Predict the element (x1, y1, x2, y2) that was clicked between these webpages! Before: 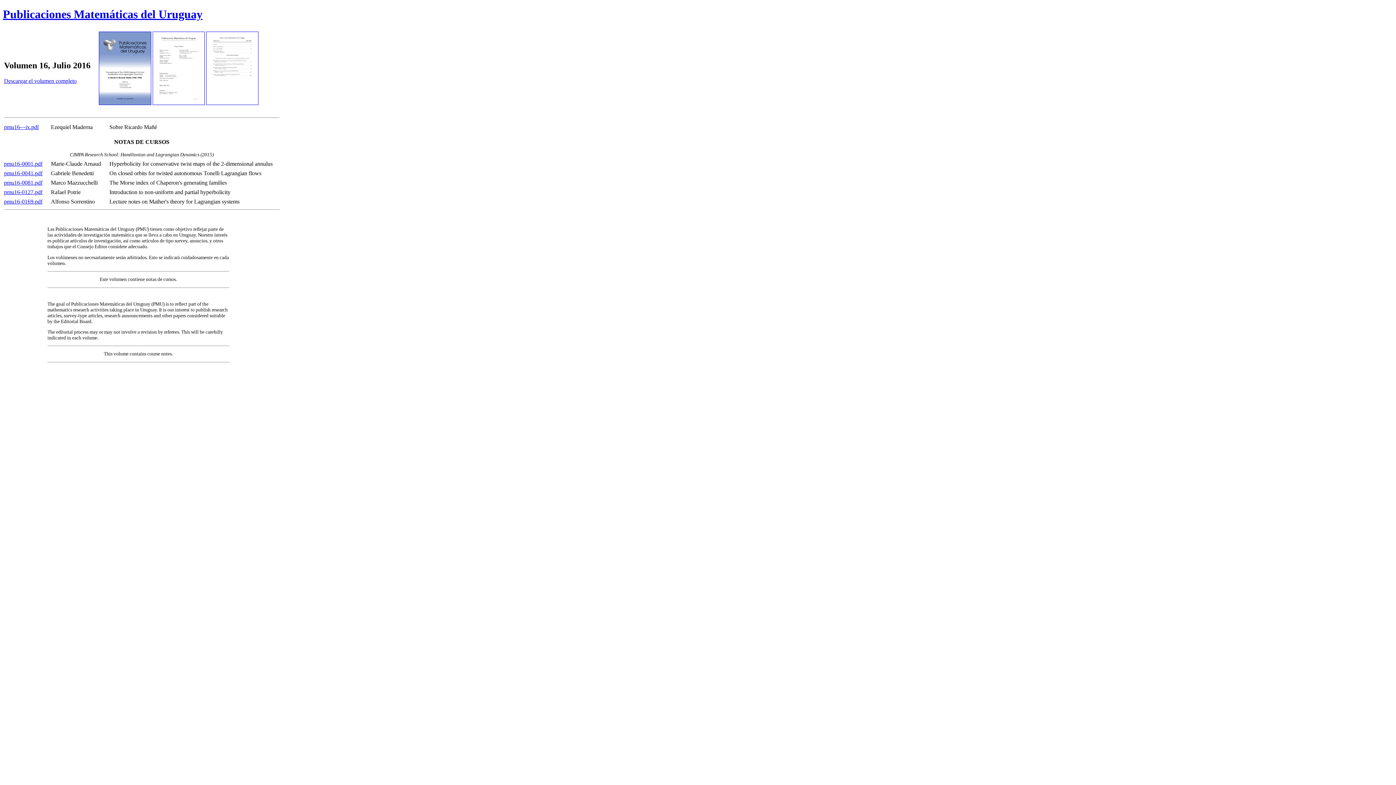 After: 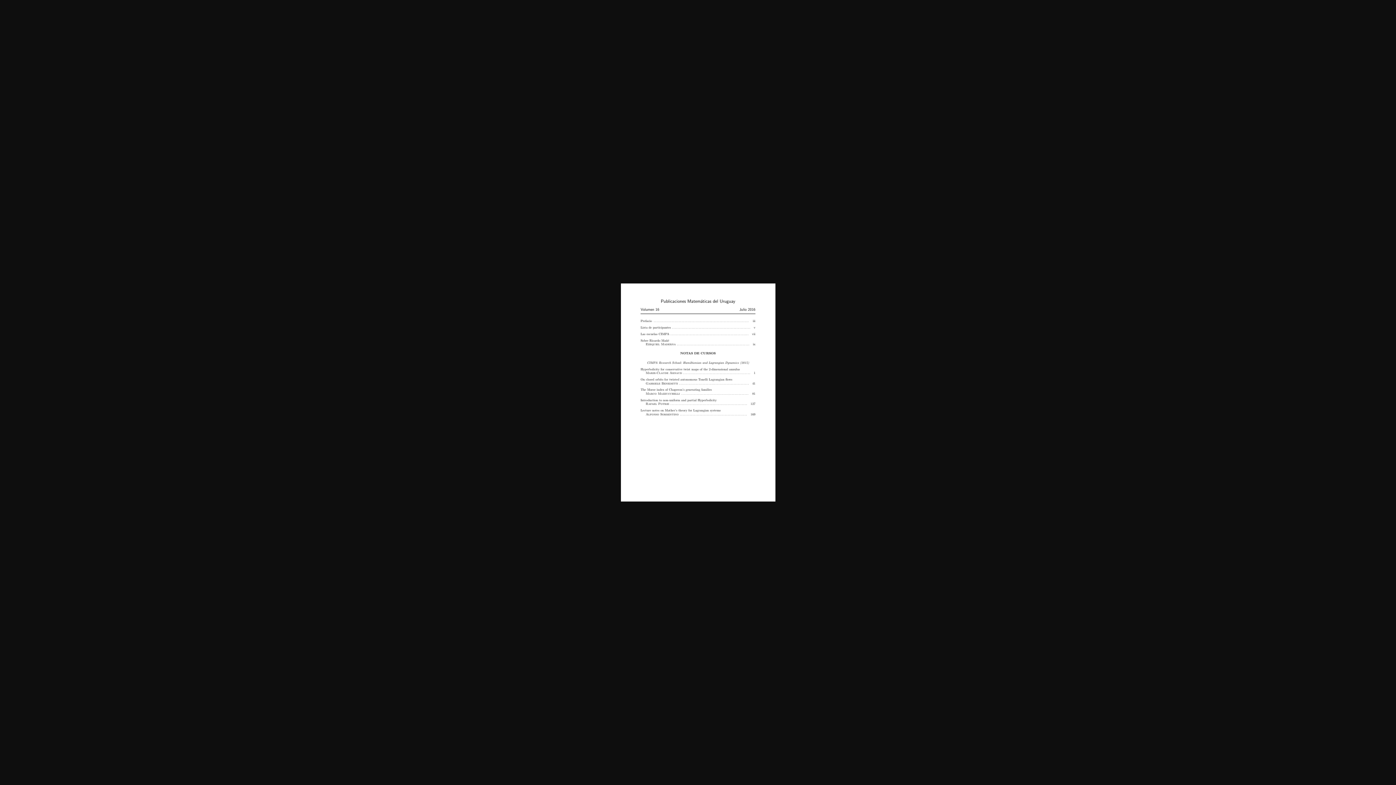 Action: bbox: (206, 99, 258, 106)